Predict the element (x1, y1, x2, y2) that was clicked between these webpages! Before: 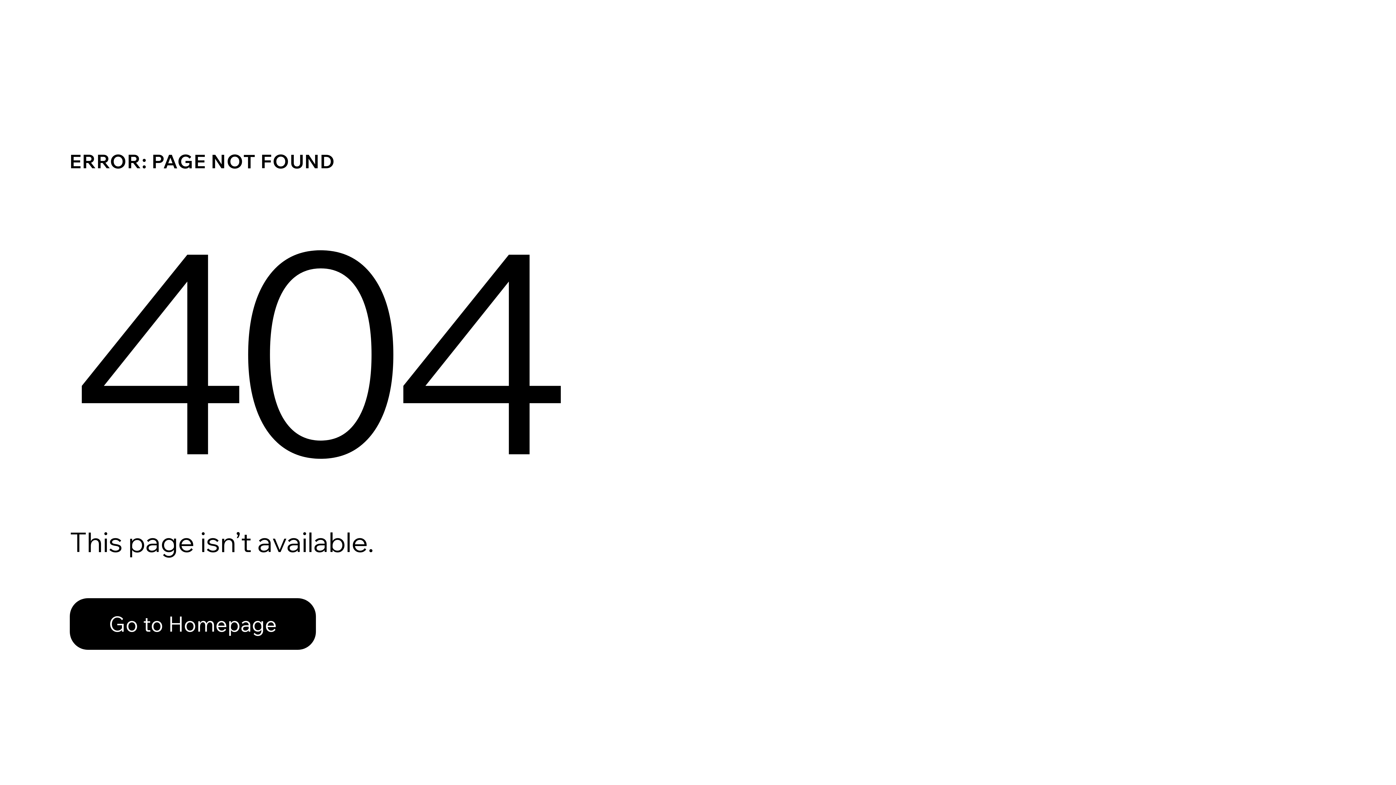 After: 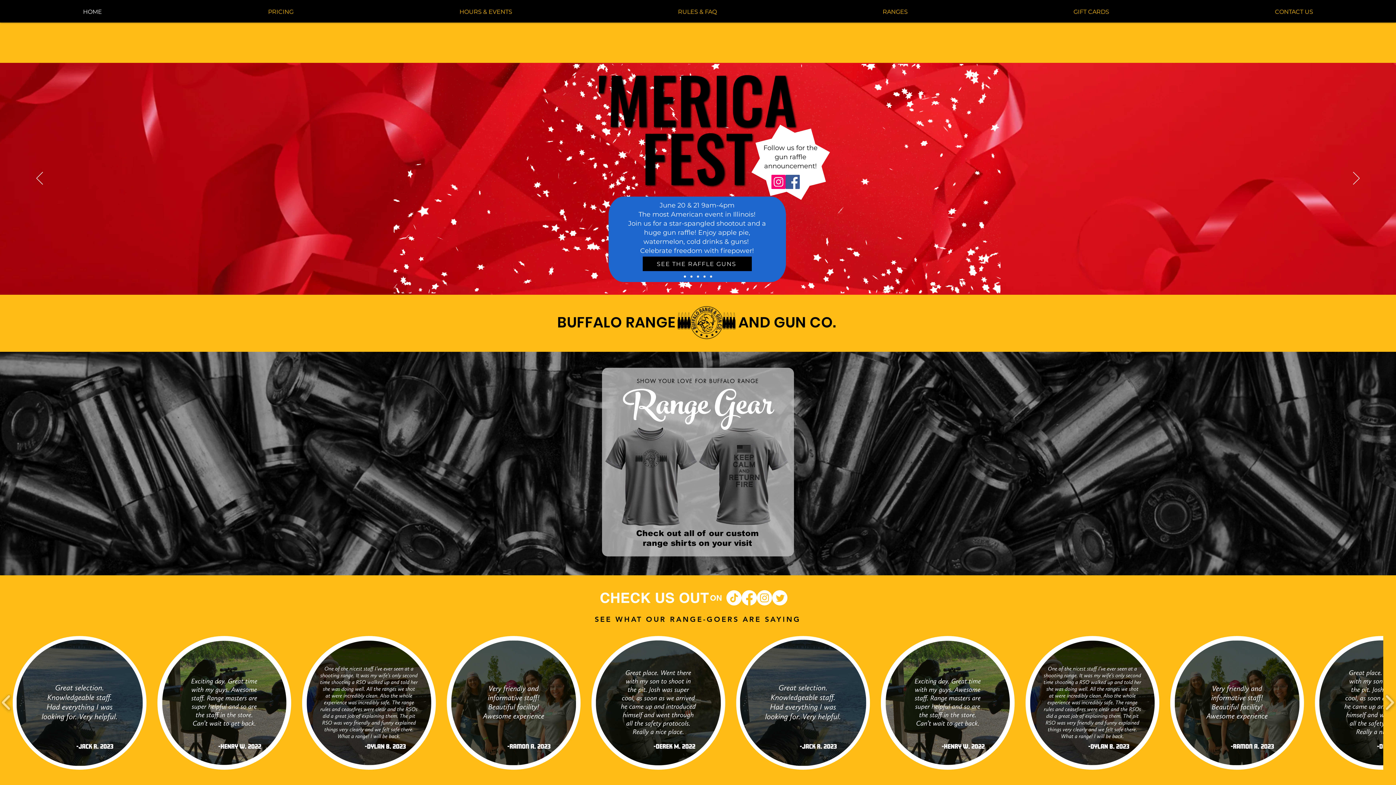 Action: bbox: (69, 598, 316, 650) label: Go to Homepage